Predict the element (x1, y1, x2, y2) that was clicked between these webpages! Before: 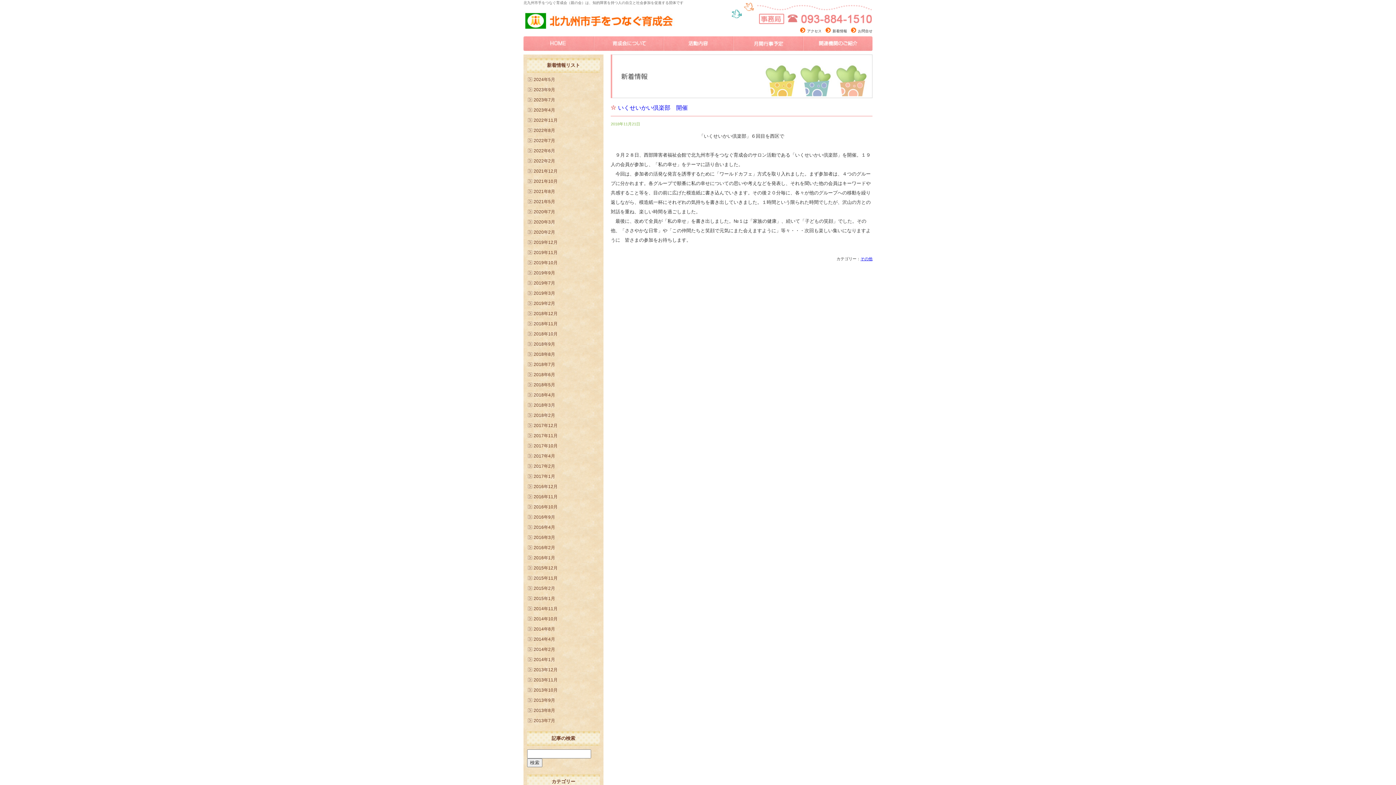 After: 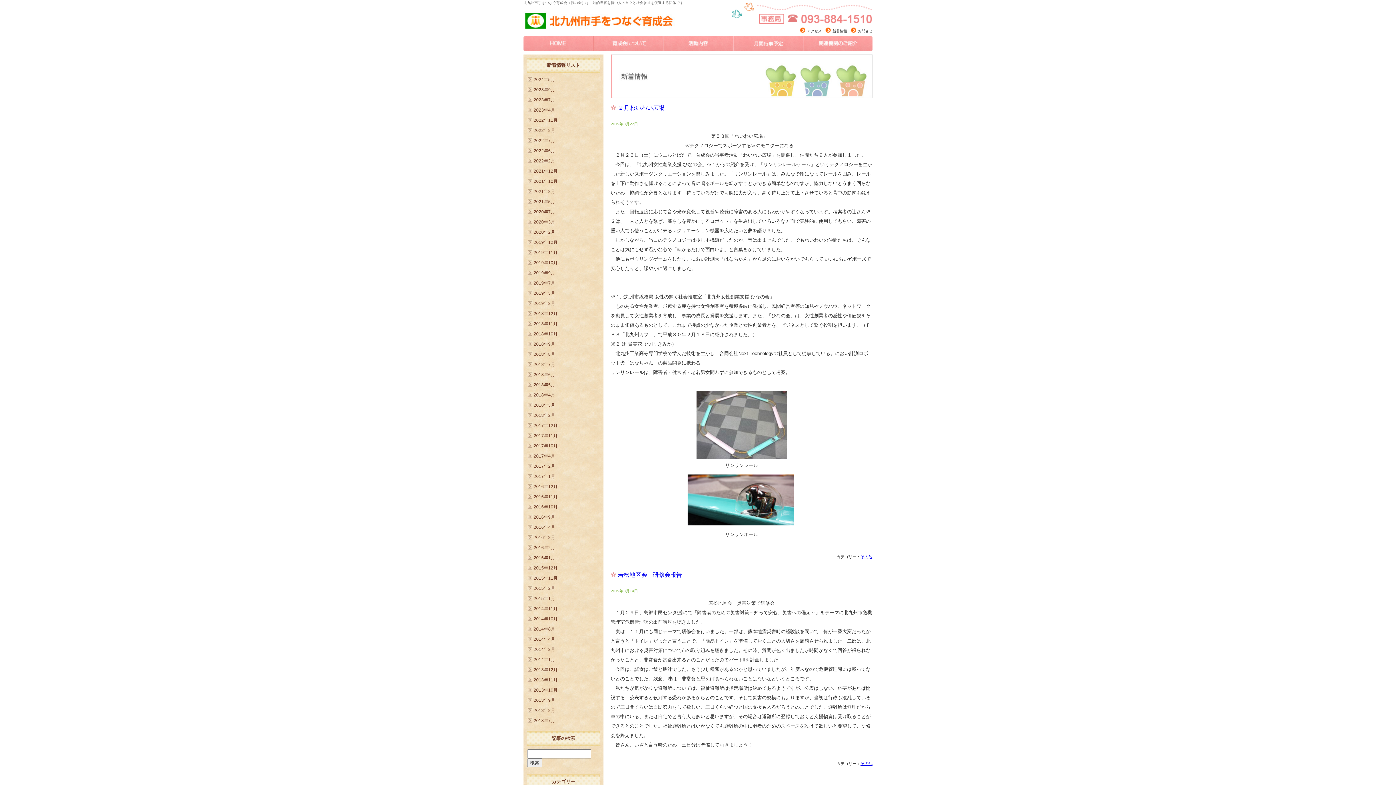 Action: bbox: (533, 290, 555, 296) label: 2019年3月